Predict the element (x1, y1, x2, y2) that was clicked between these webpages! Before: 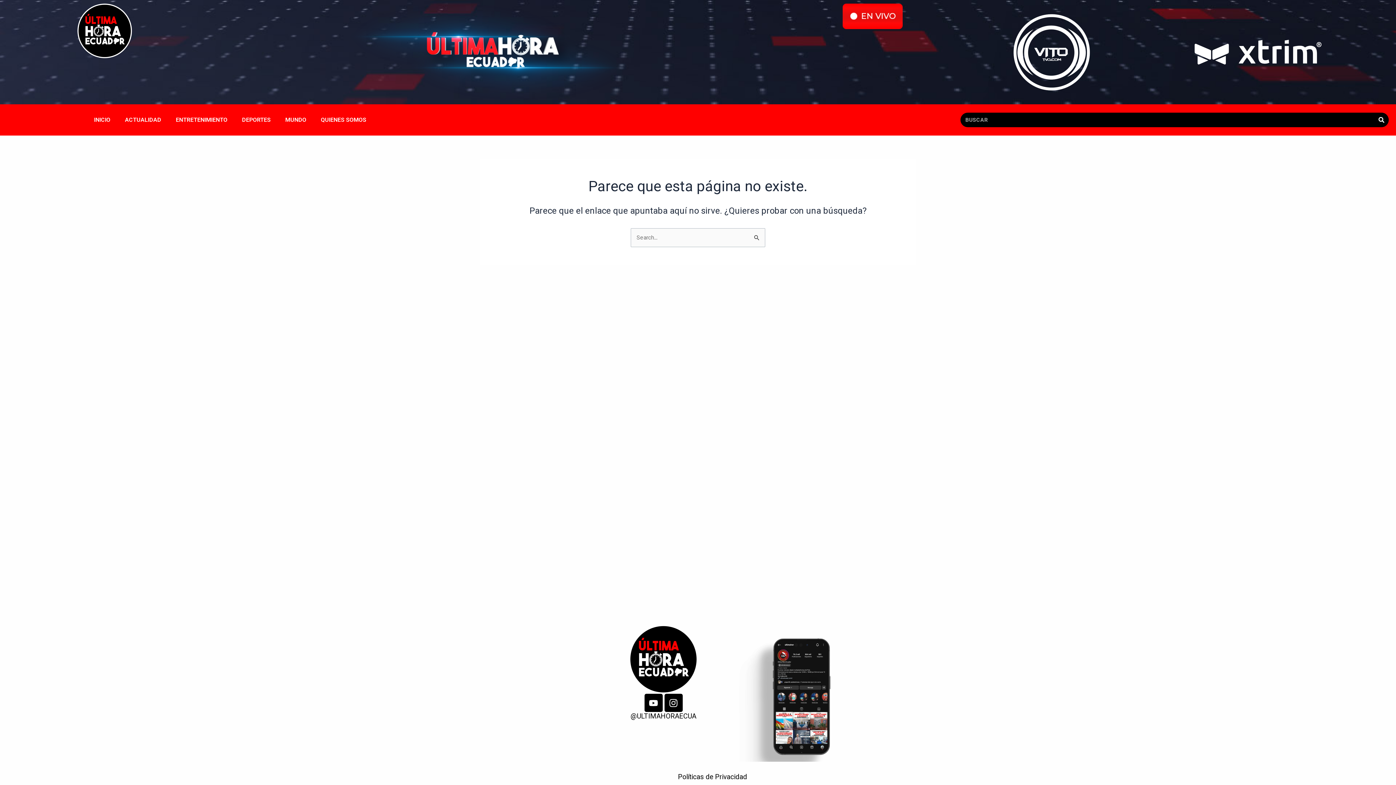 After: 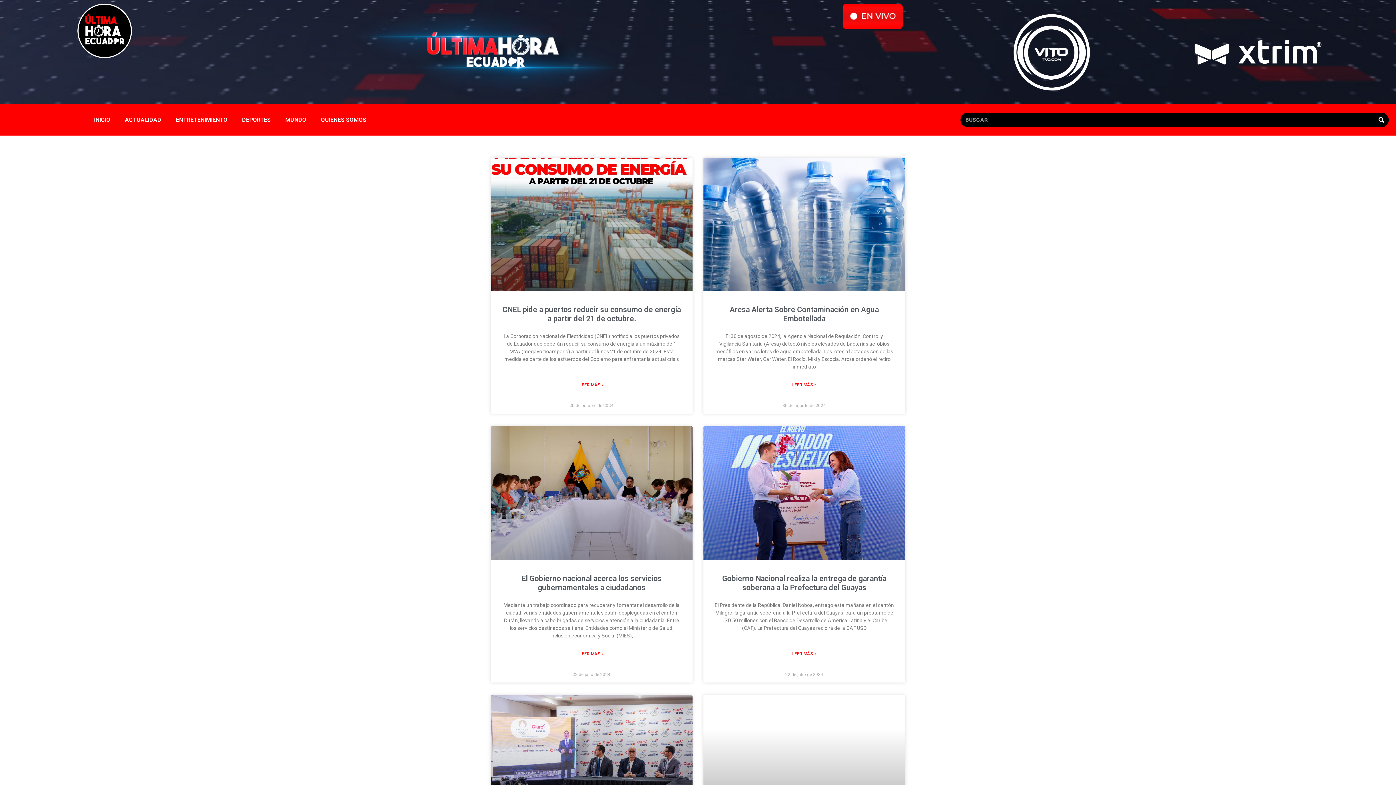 Action: label: ACTUALIDAD bbox: (117, 111, 168, 128)